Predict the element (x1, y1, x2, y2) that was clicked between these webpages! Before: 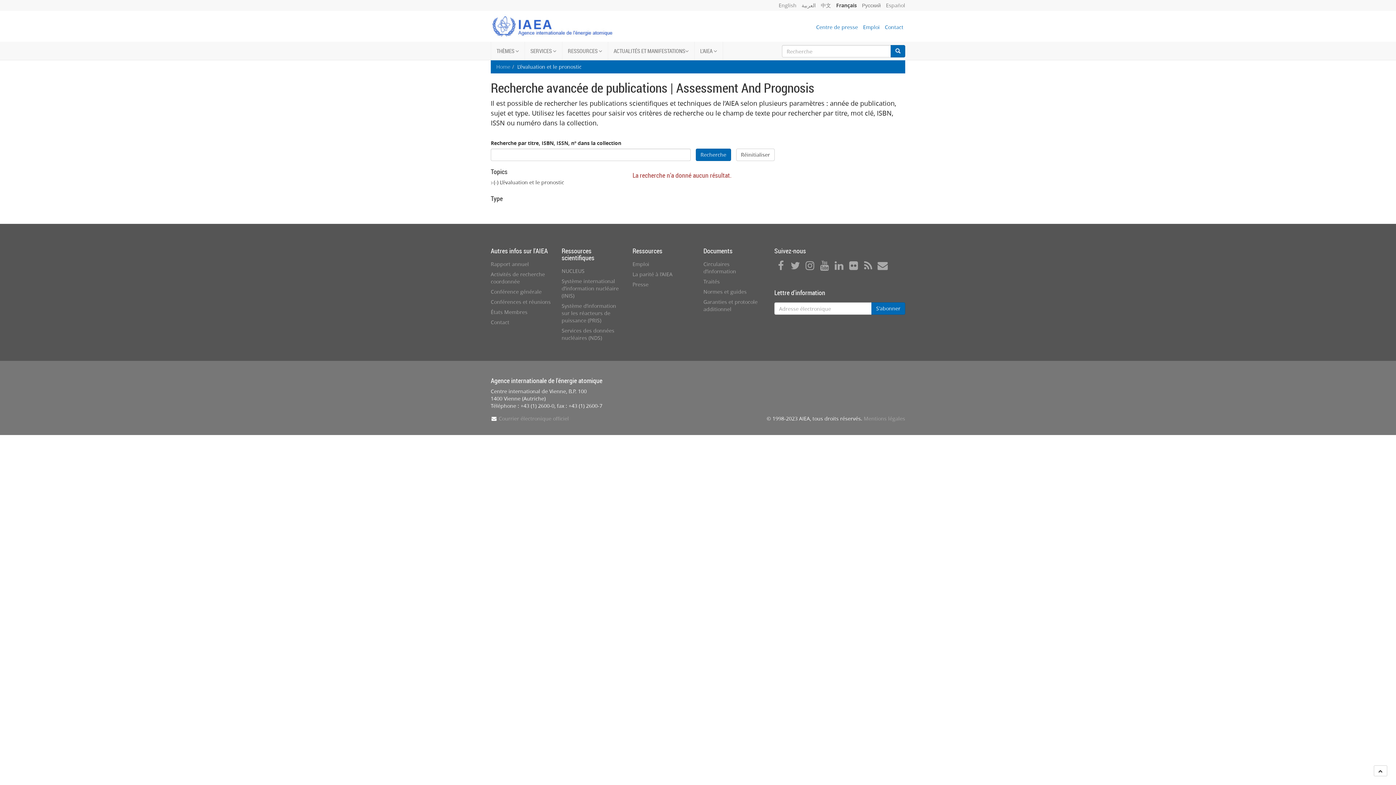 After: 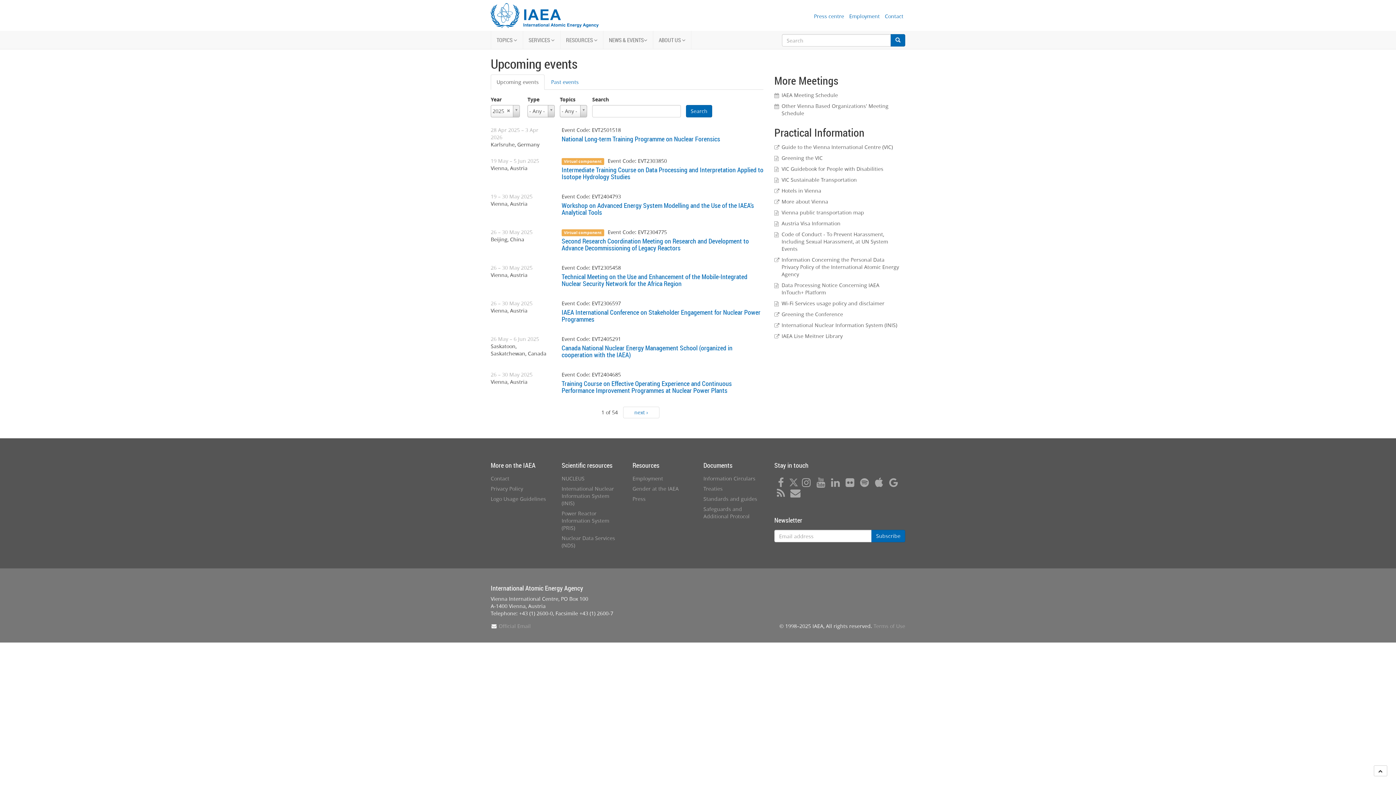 Action: label: Conférences et réunions bbox: (490, 298, 550, 305)